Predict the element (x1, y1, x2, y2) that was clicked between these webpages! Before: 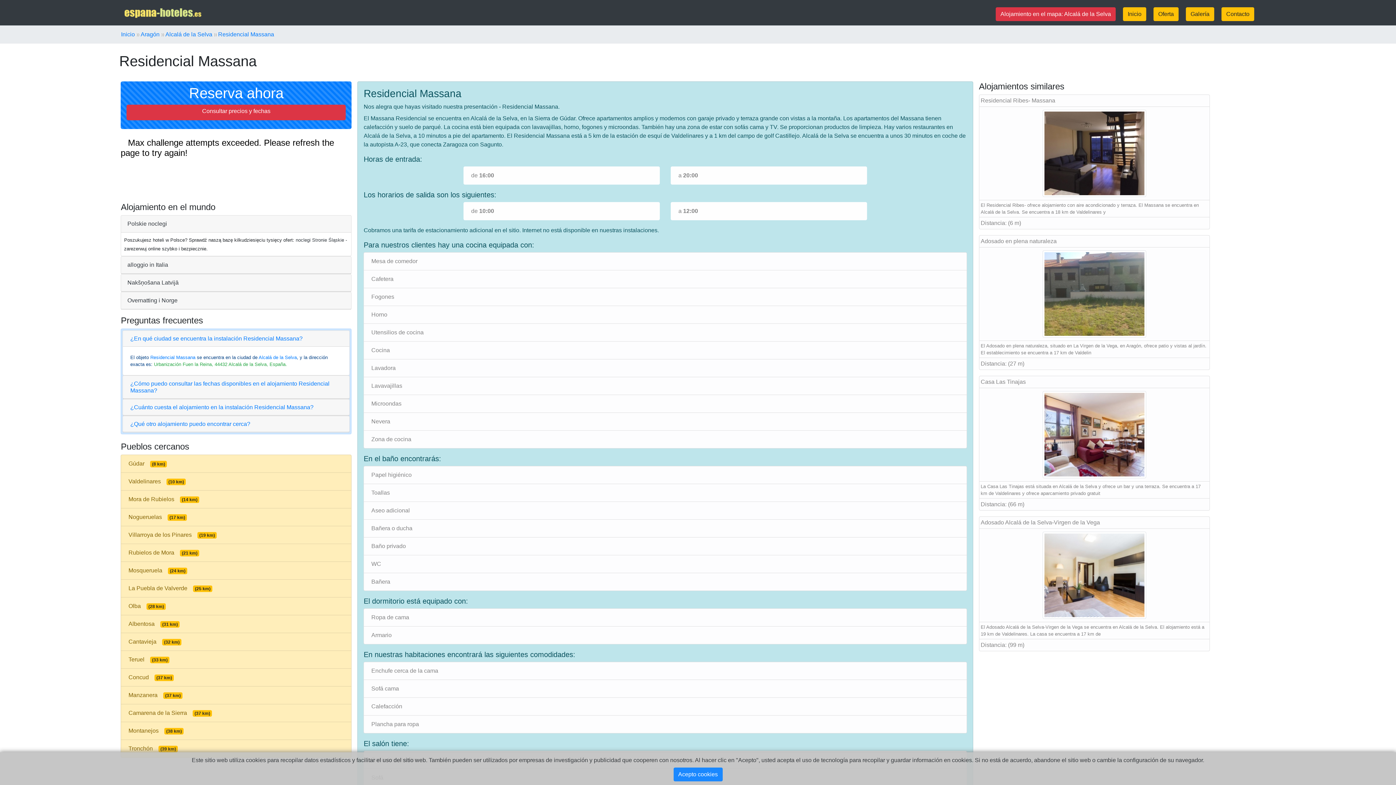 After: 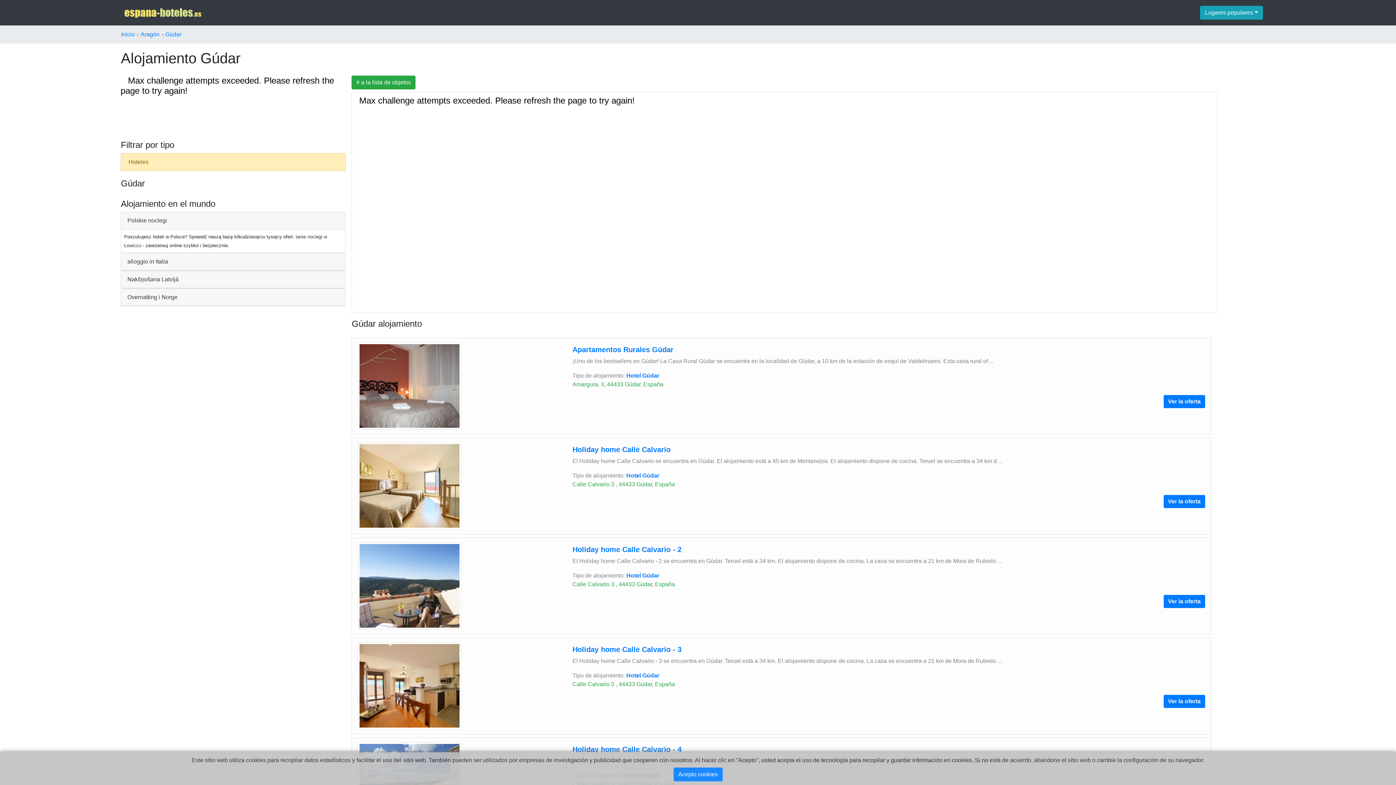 Action: label: Gúdar(8 km) bbox: (120, 454, 351, 473)